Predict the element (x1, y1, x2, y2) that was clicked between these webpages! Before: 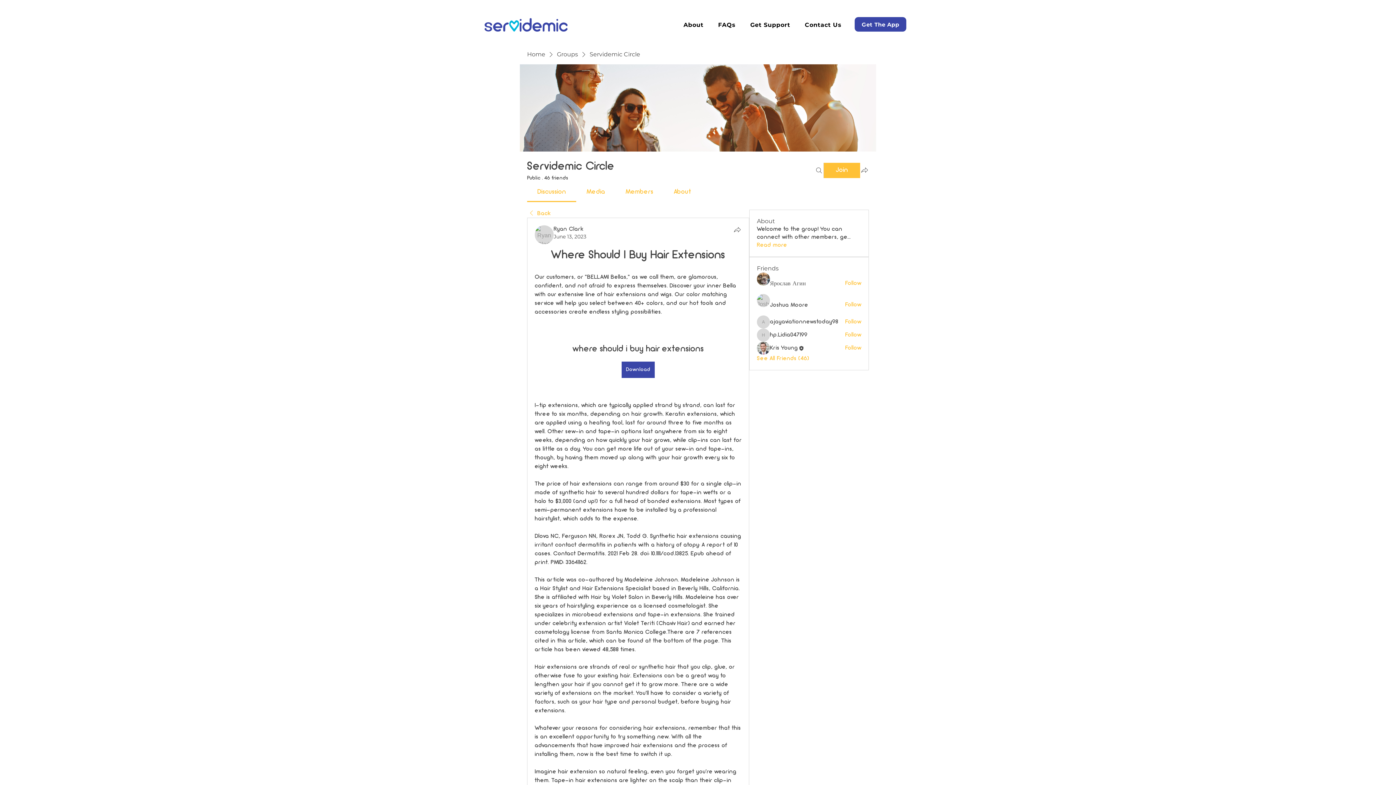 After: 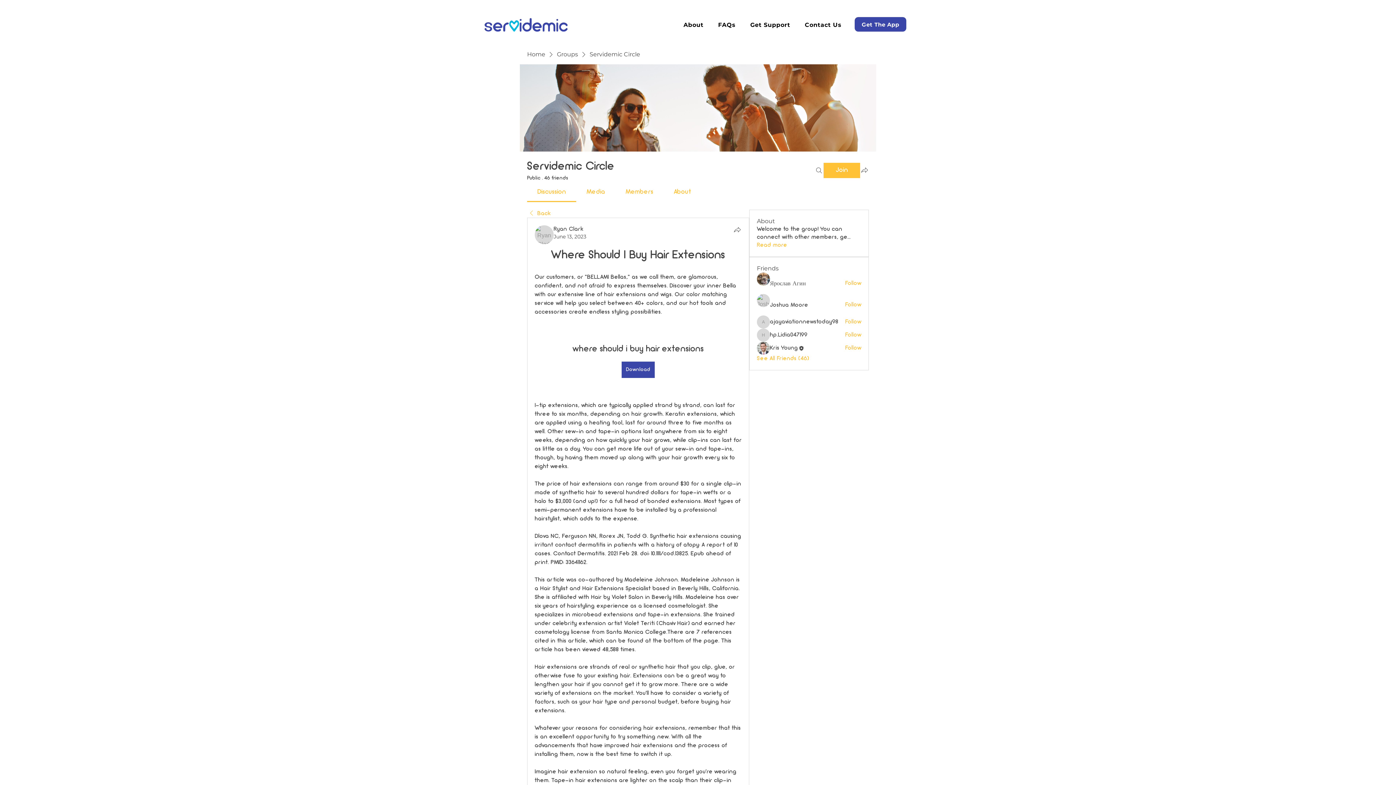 Action: bbox: (673, 188, 691, 195) label: About